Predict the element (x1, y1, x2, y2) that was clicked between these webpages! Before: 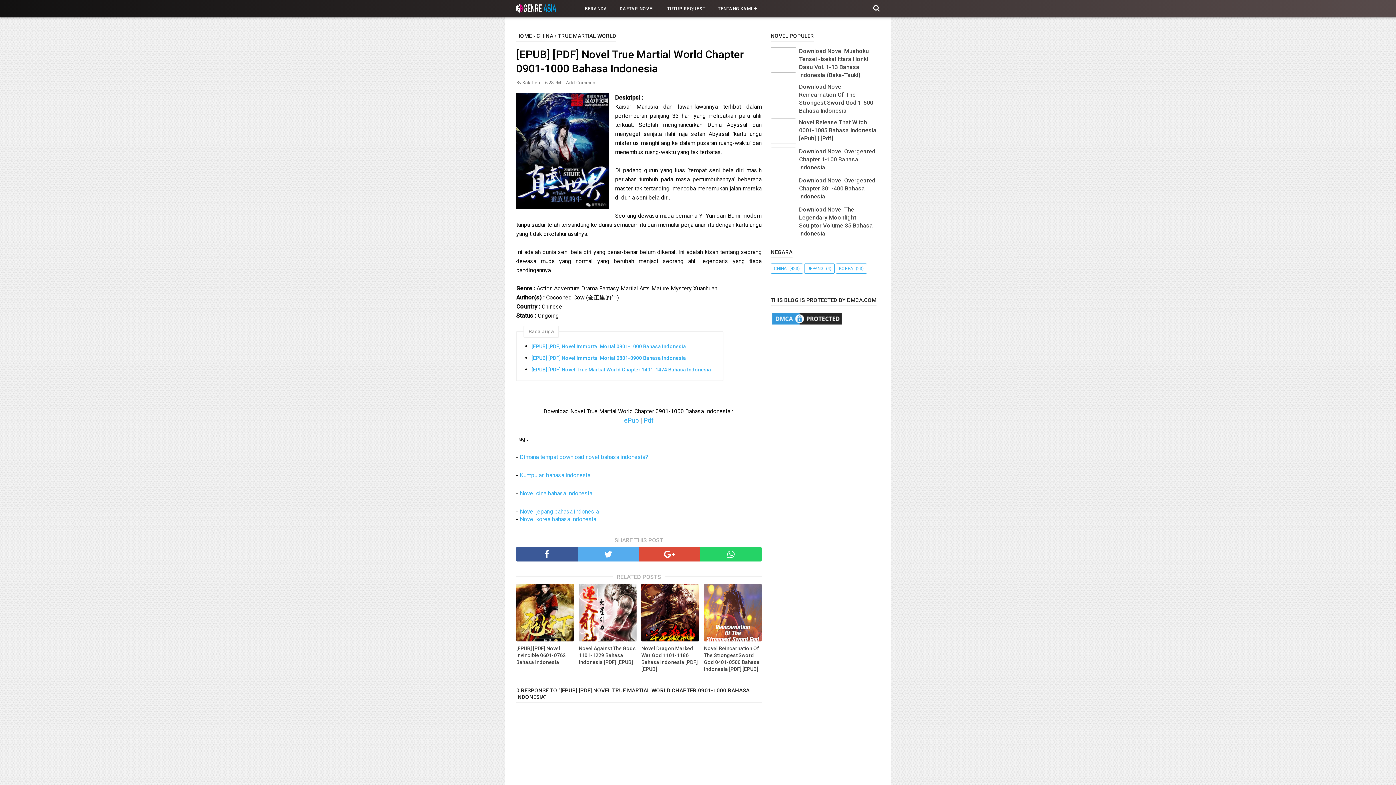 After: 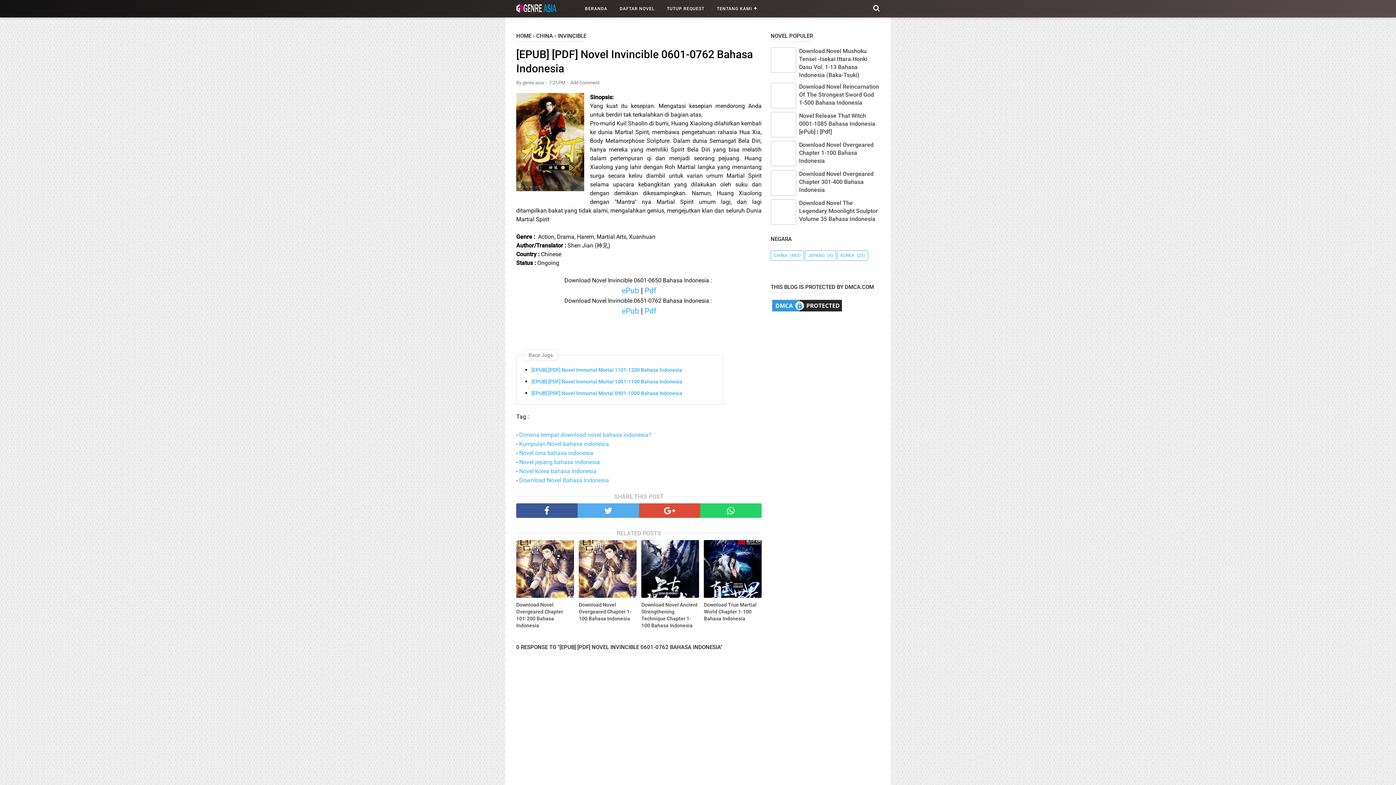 Action: bbox: (516, 584, 574, 641)